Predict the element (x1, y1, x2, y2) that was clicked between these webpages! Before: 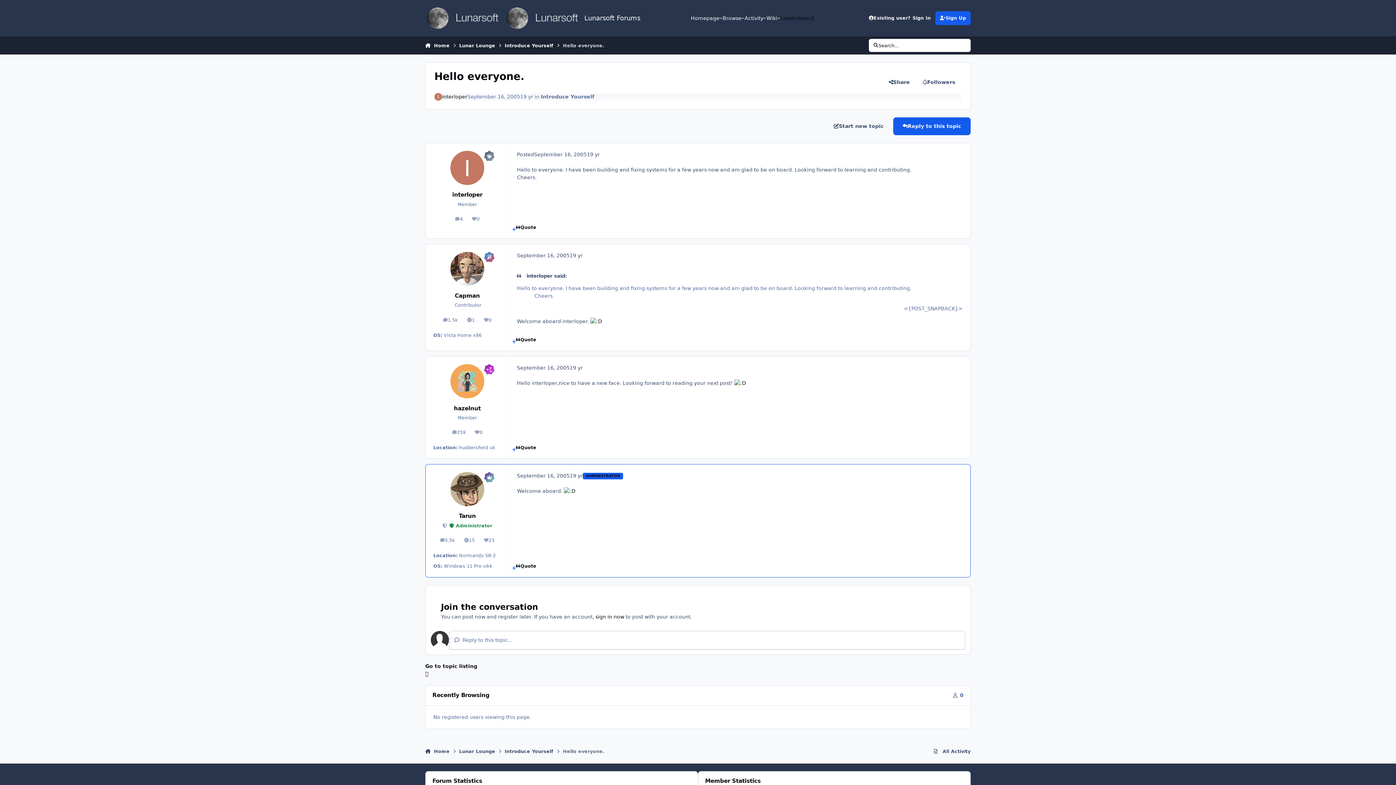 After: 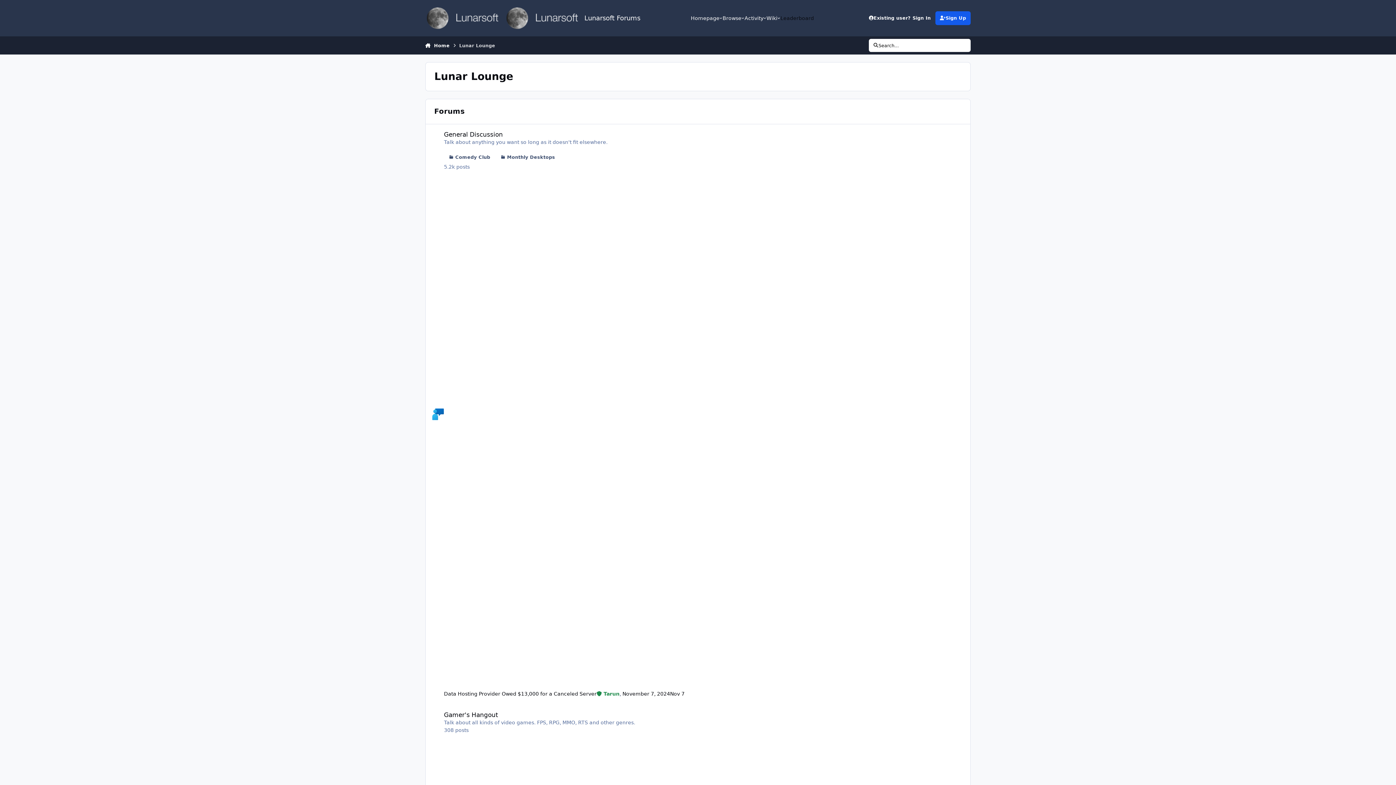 Action: bbox: (459, 38, 495, 52) label: Lunar Lounge